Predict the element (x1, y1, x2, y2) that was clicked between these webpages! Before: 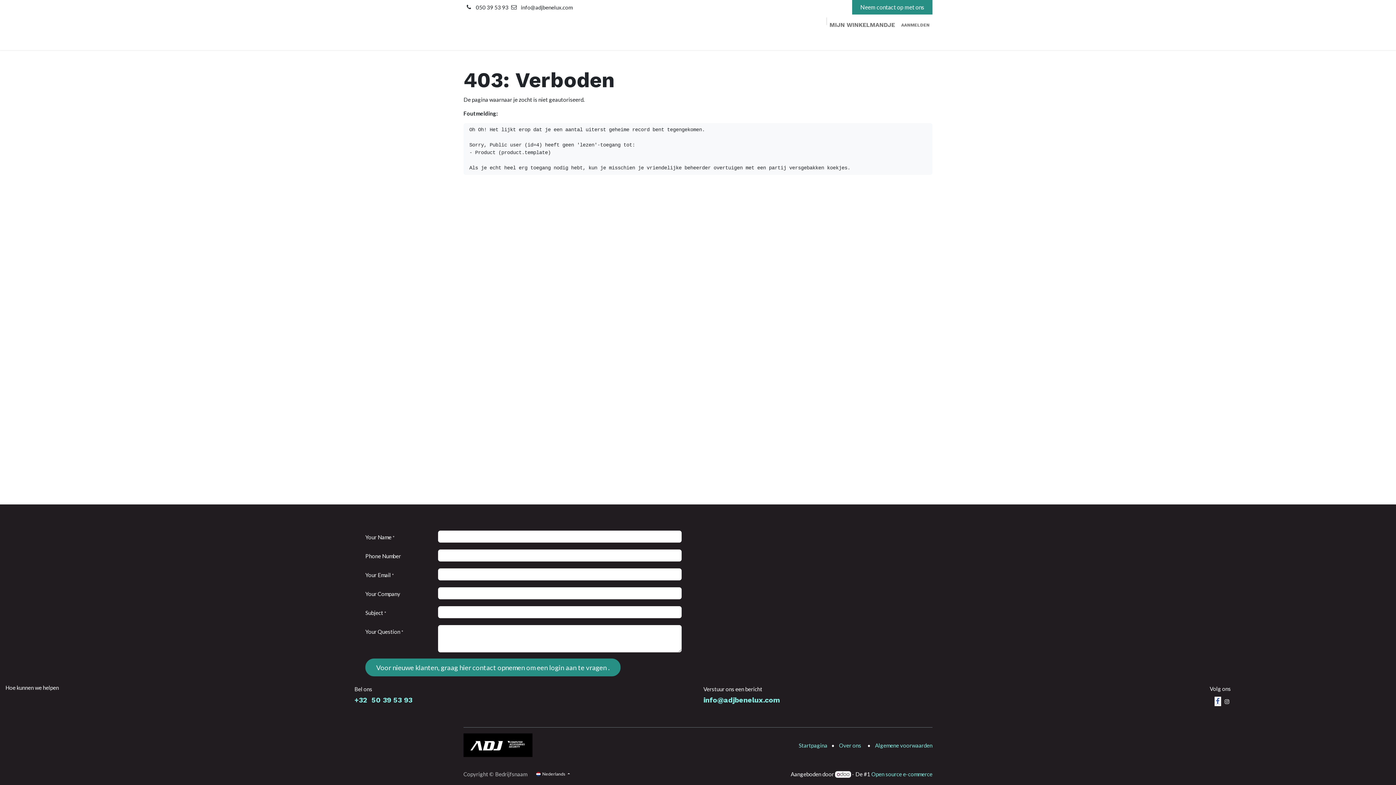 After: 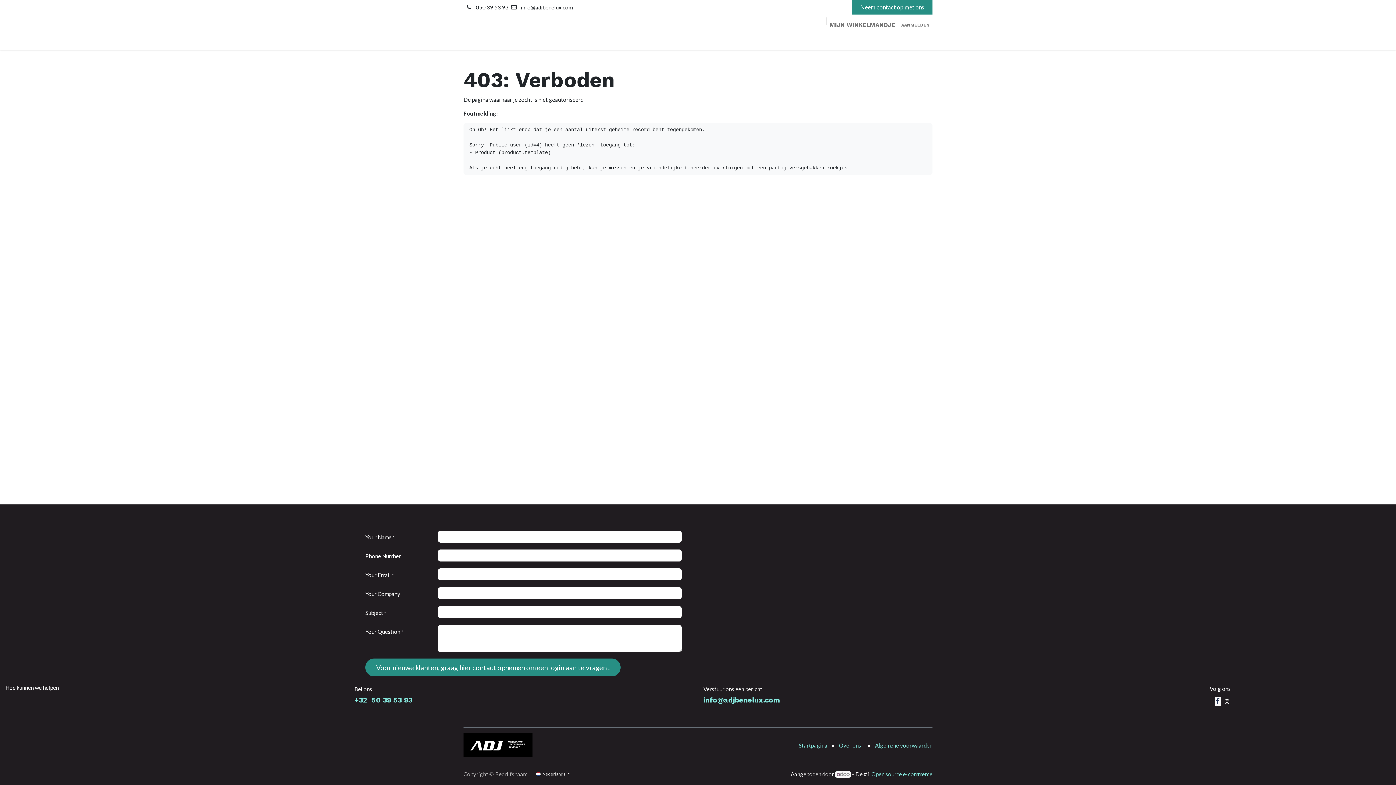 Action: bbox: (1214, 697, 1221, 706)